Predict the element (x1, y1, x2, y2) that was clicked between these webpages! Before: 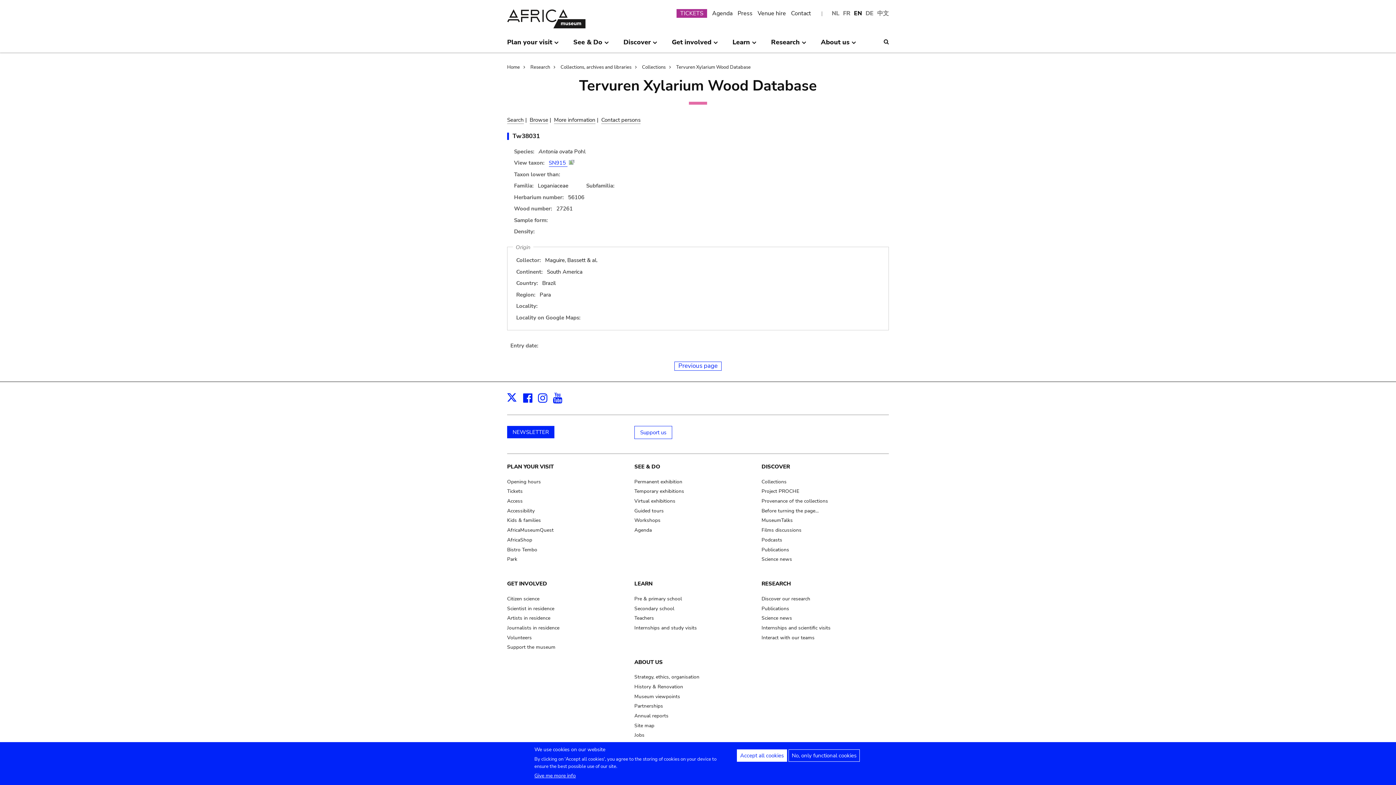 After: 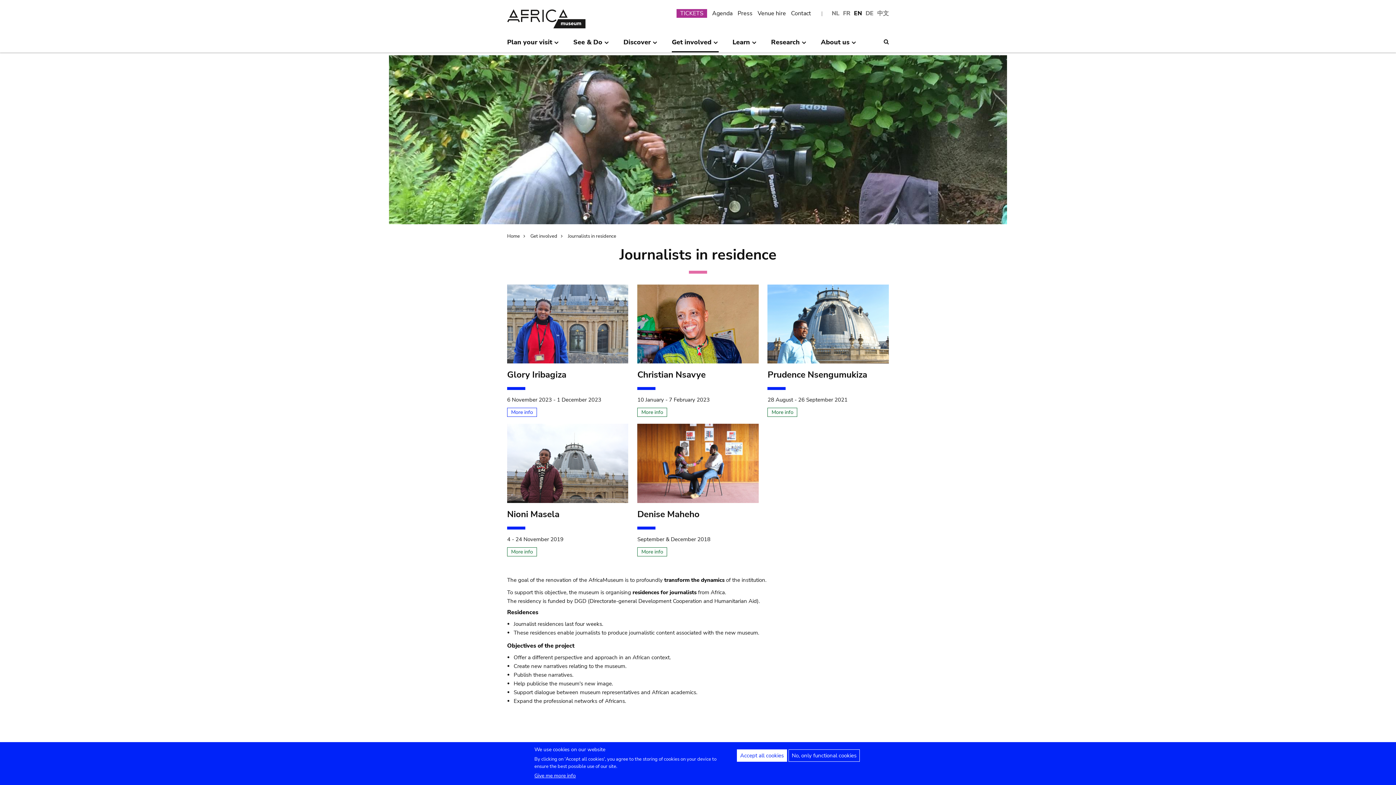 Action: bbox: (507, 624, 559, 631) label: Journalists in residence